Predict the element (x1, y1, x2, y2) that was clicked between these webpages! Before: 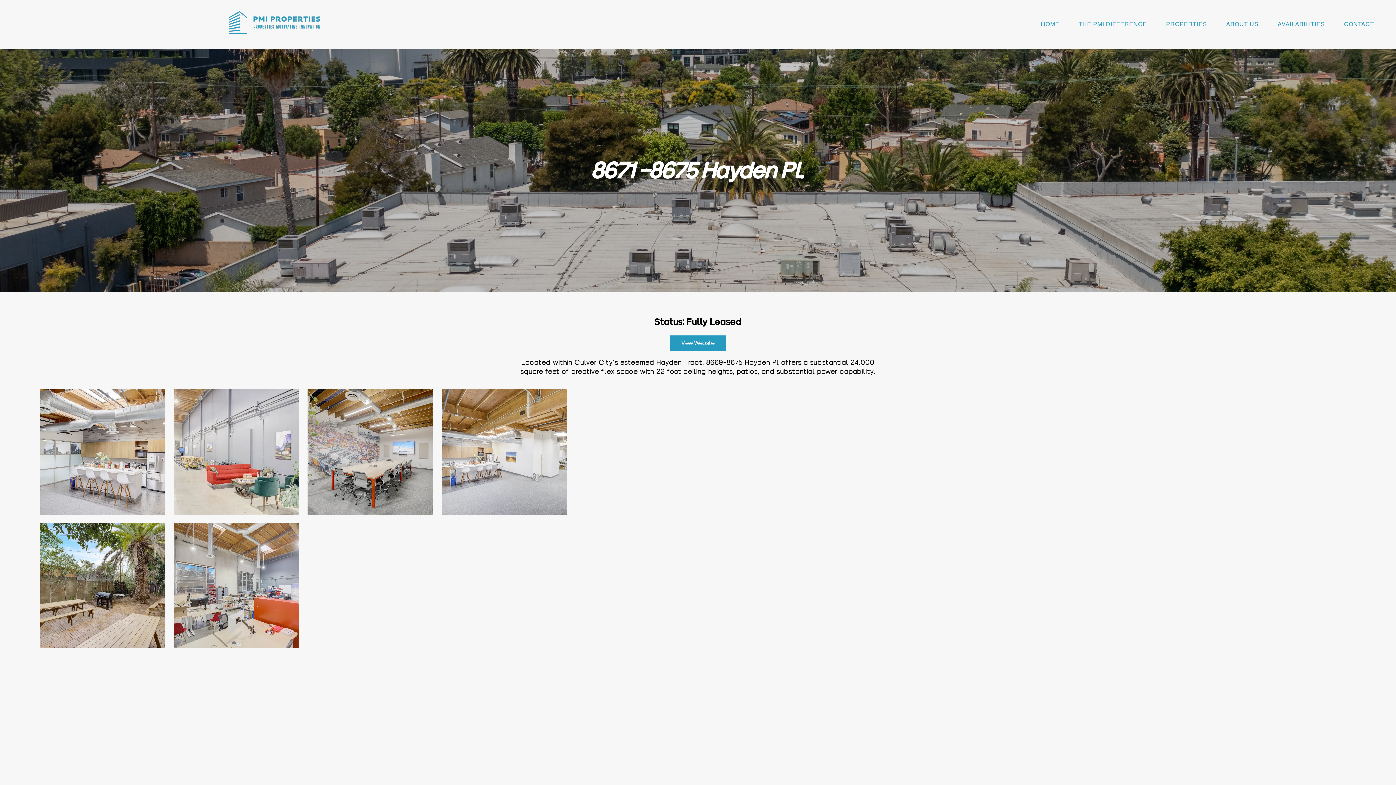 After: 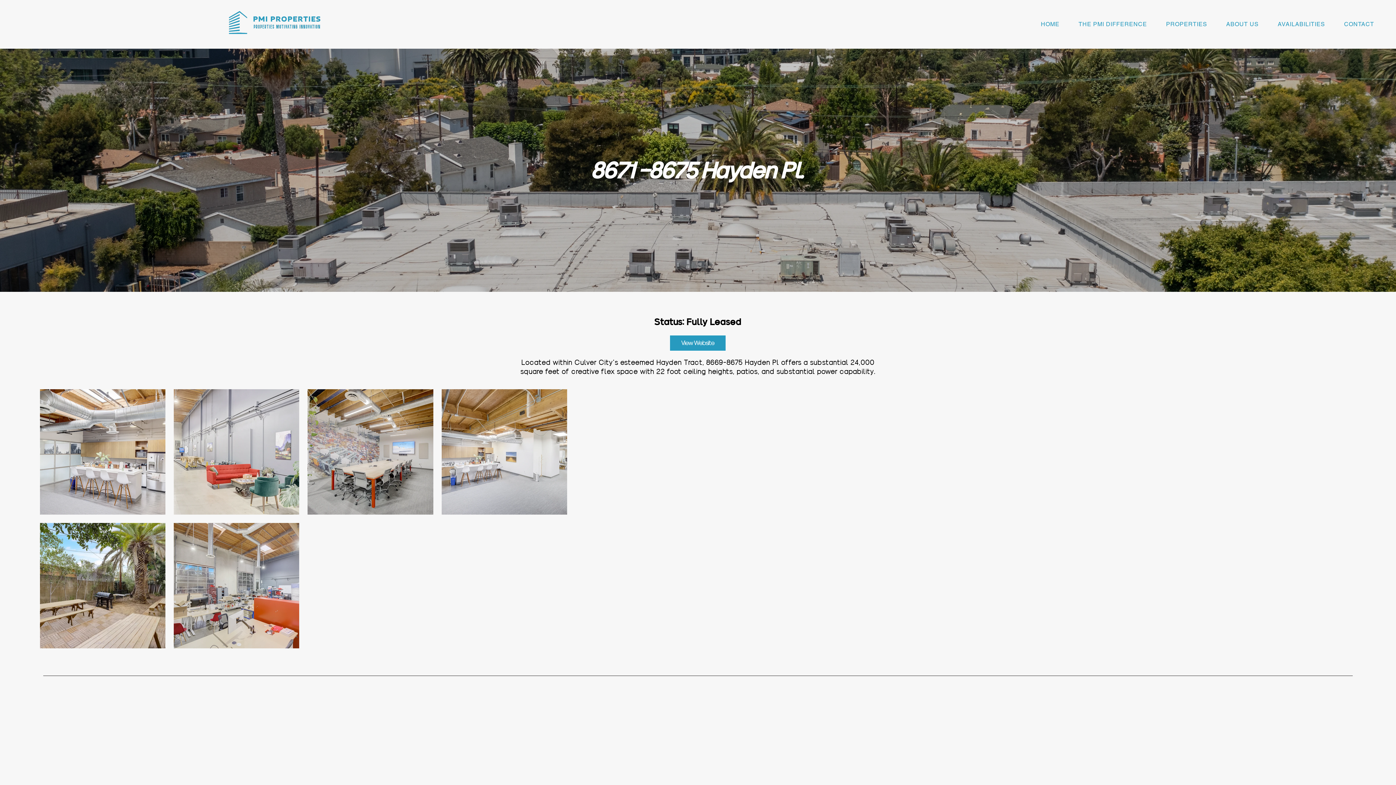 Action: bbox: (1070, 17, 1155, 31) label: THE PMI DIFFERENCE